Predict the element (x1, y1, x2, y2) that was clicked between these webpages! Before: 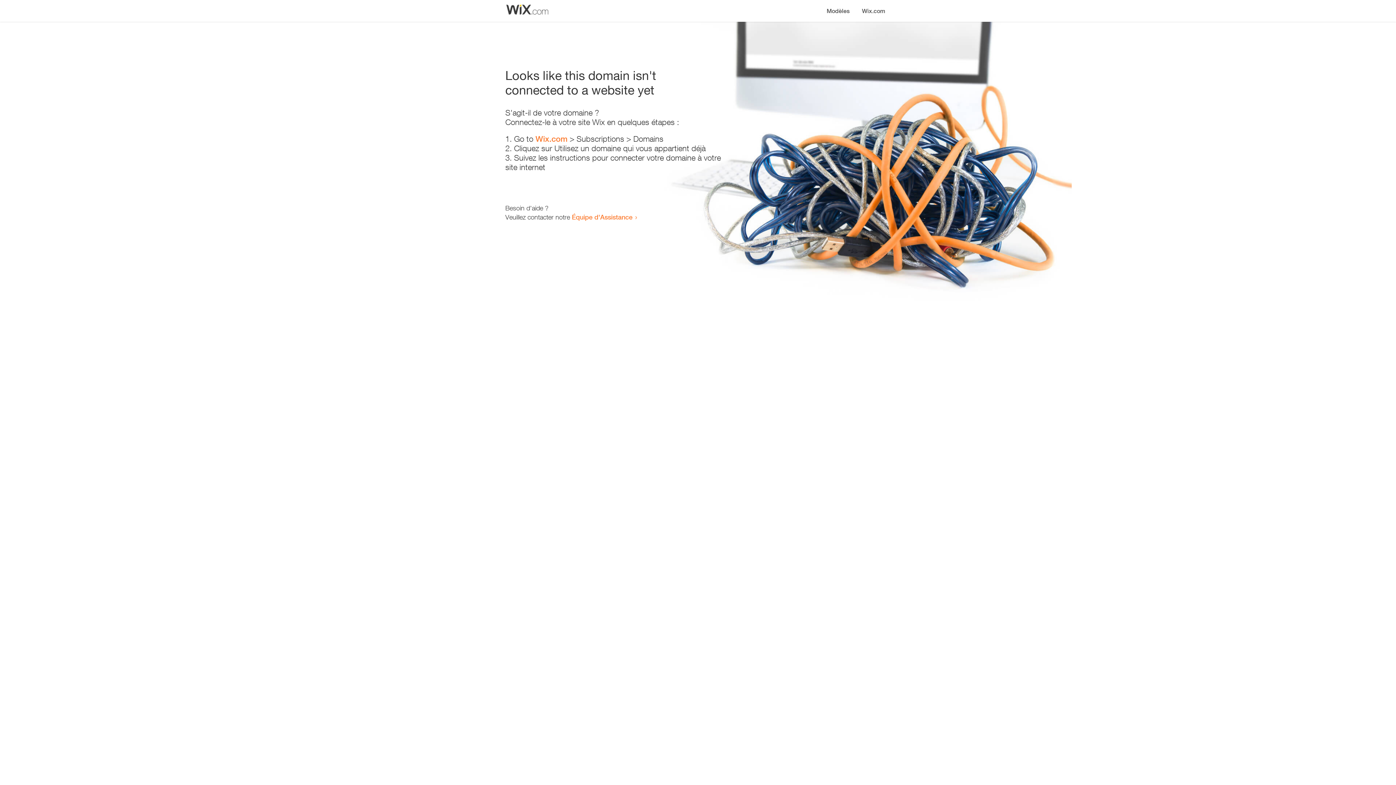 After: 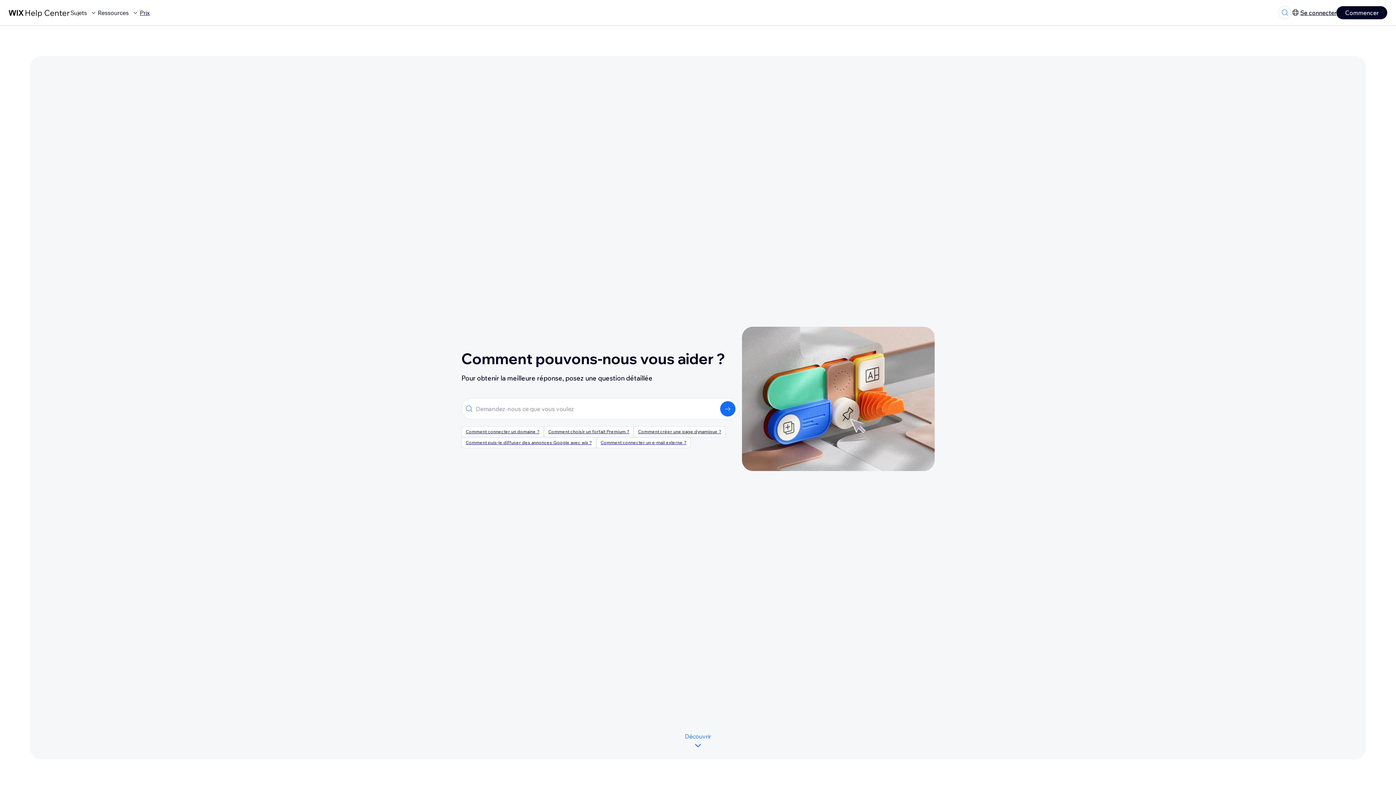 Action: label: Équipe d'Assistance bbox: (572, 213, 632, 221)